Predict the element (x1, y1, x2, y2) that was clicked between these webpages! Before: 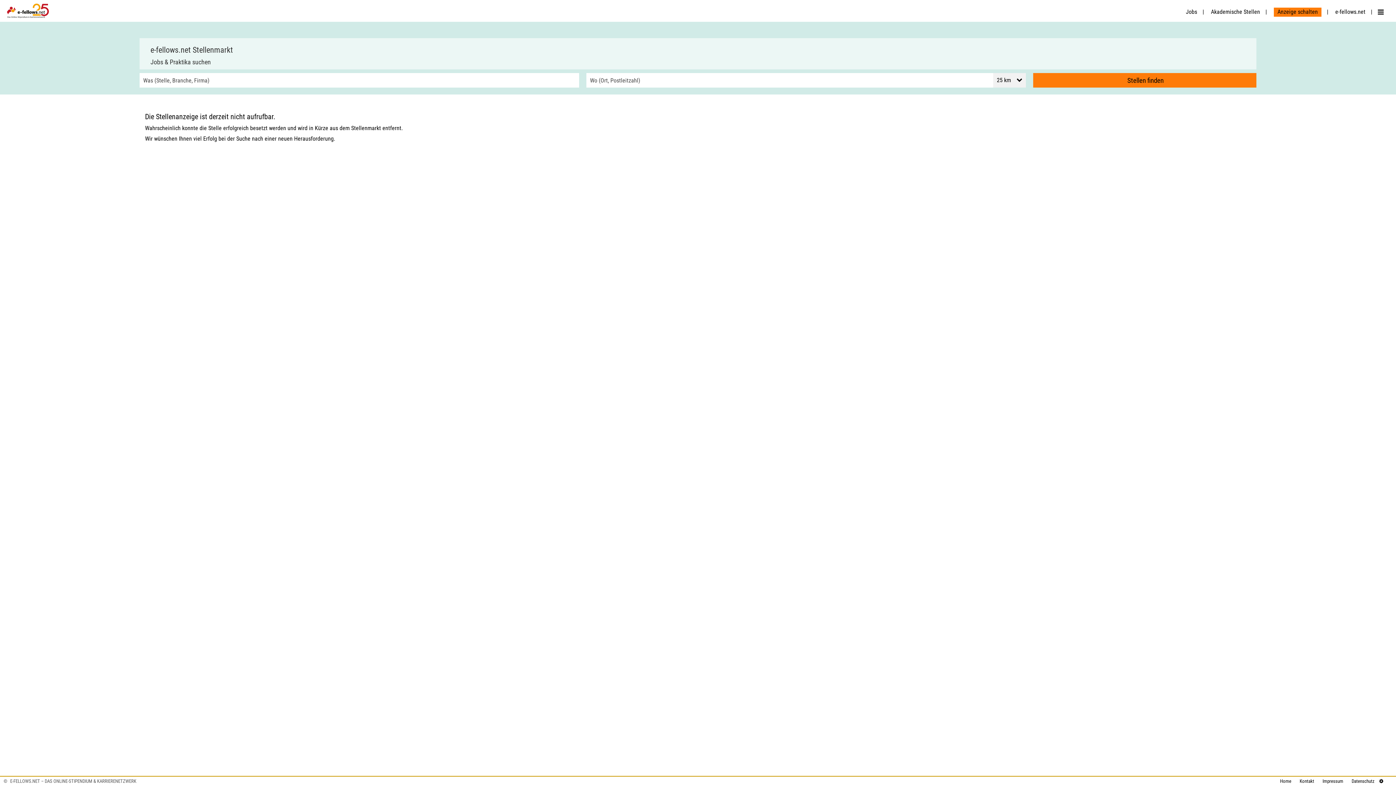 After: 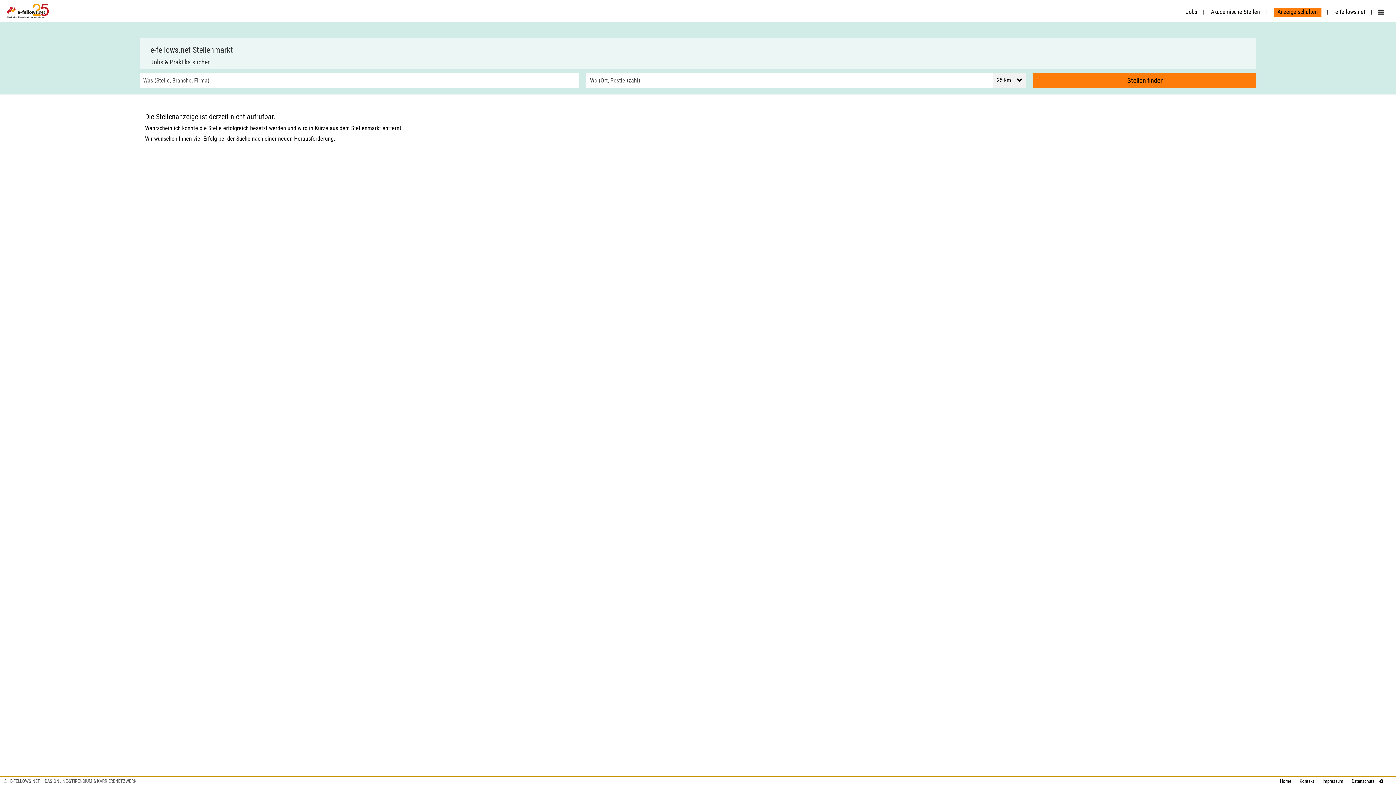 Action: bbox: (1294, 778, 1314, 784) label: Kontakt